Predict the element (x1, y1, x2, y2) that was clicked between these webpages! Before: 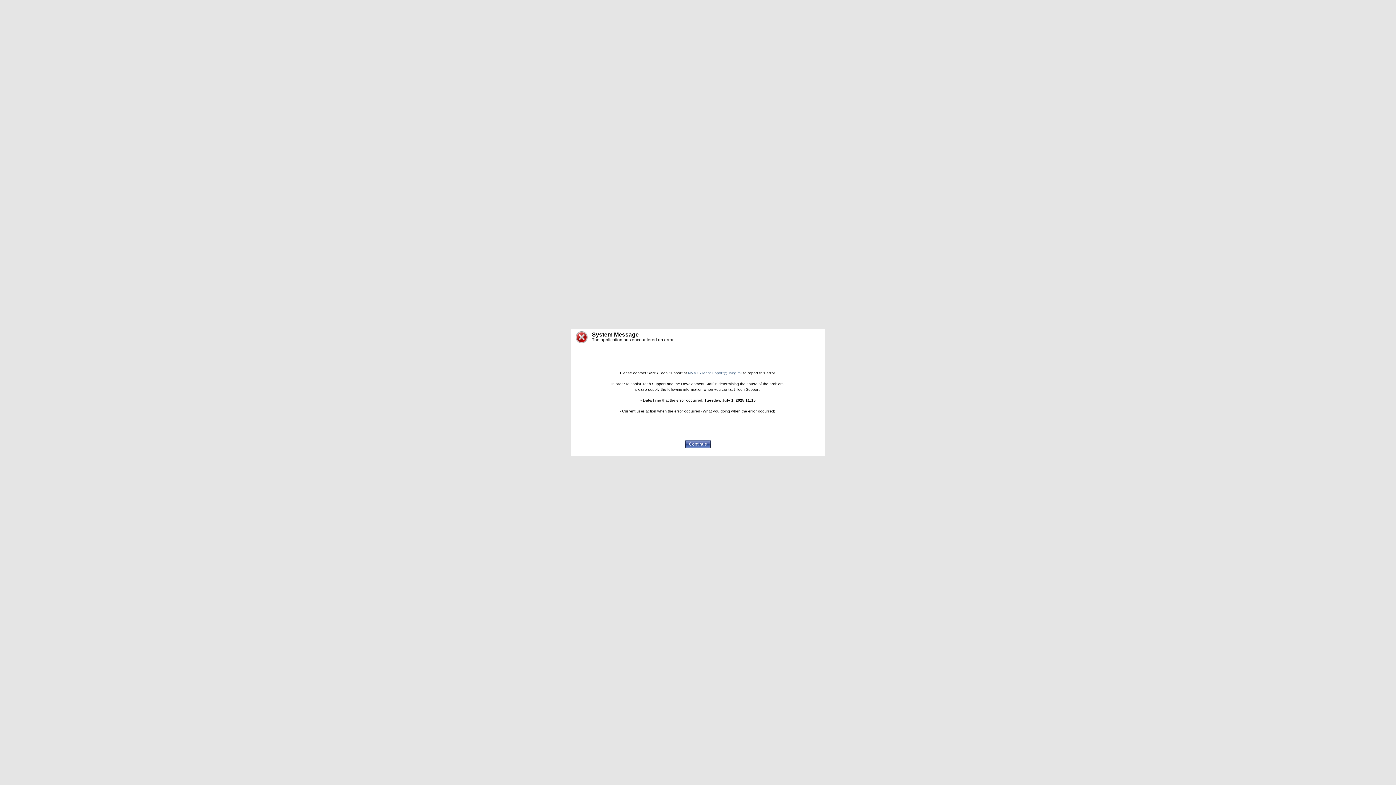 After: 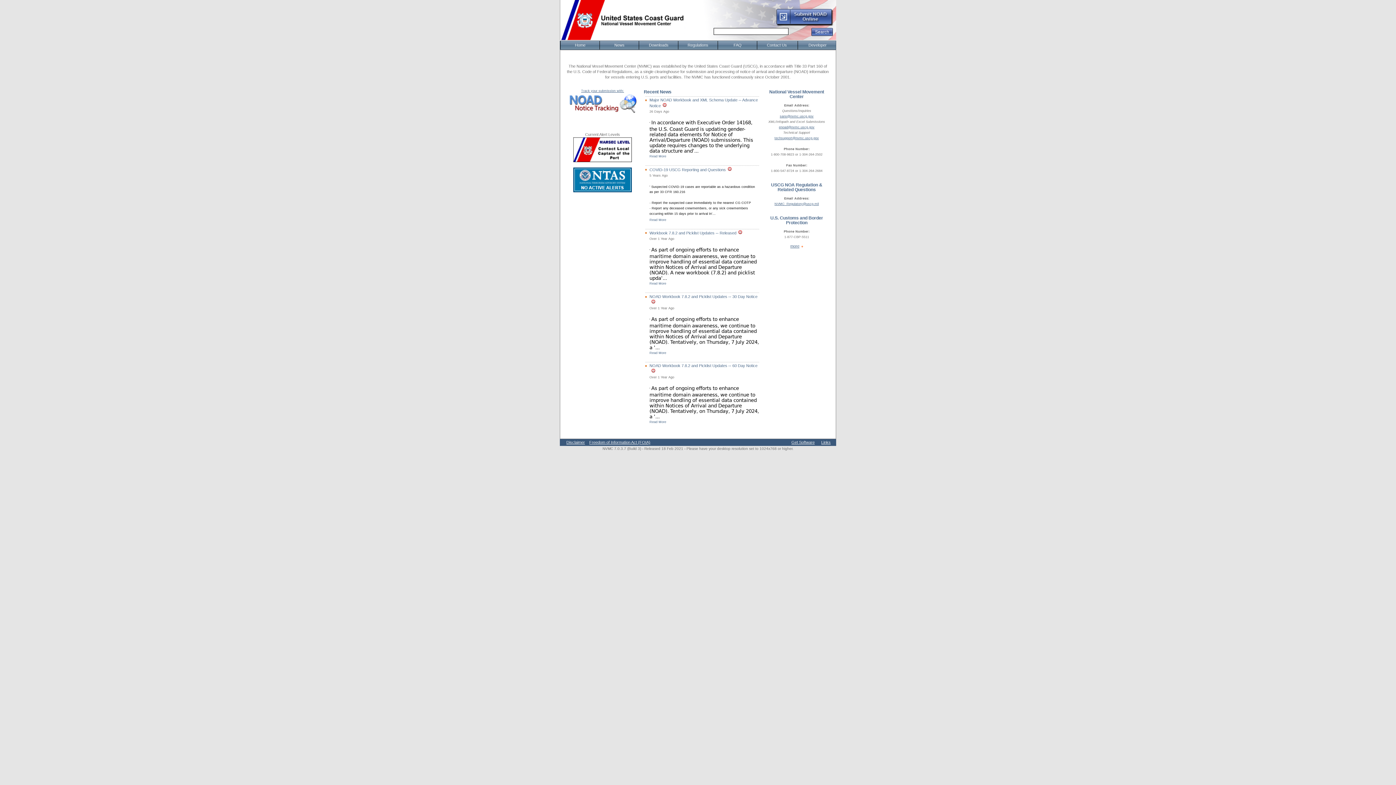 Action: bbox: (685, 440, 709, 448) label: Continue